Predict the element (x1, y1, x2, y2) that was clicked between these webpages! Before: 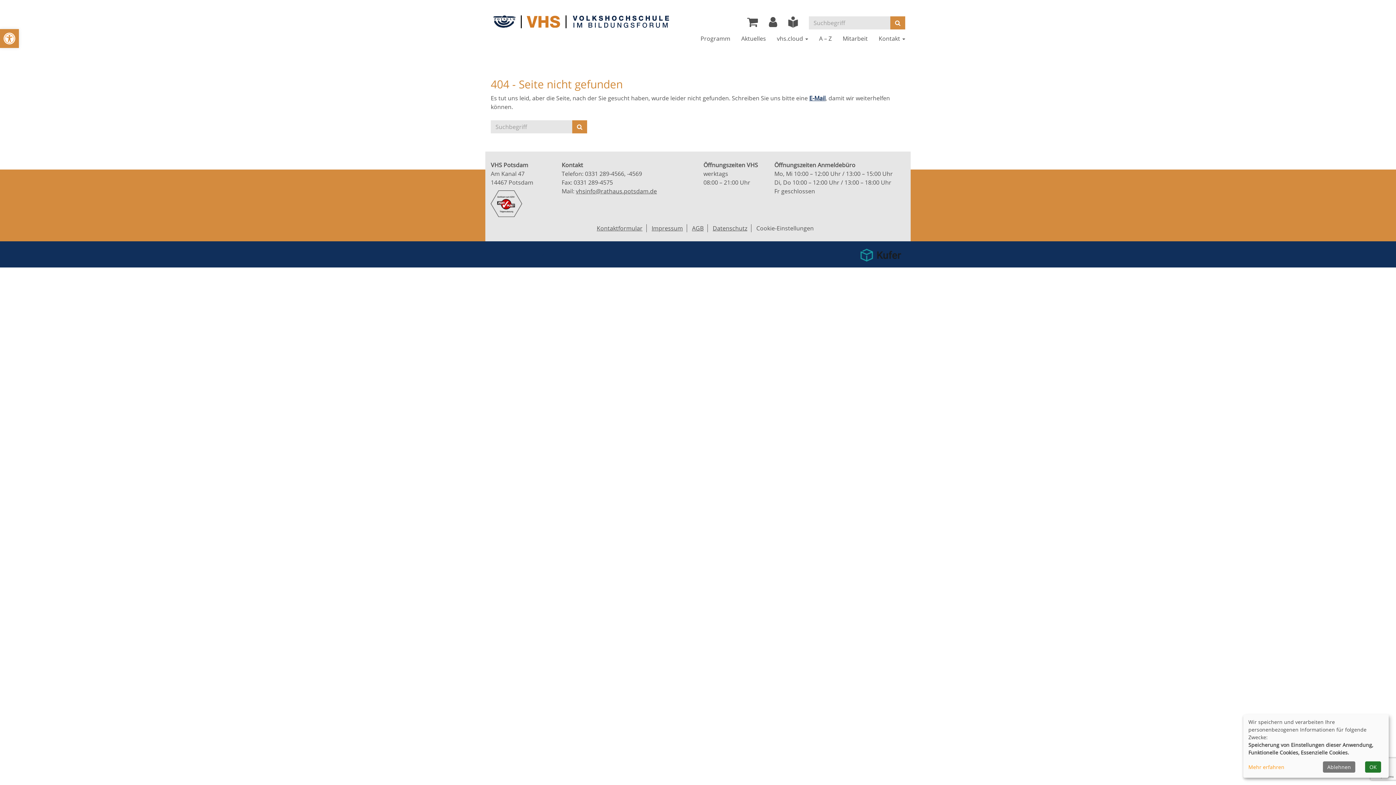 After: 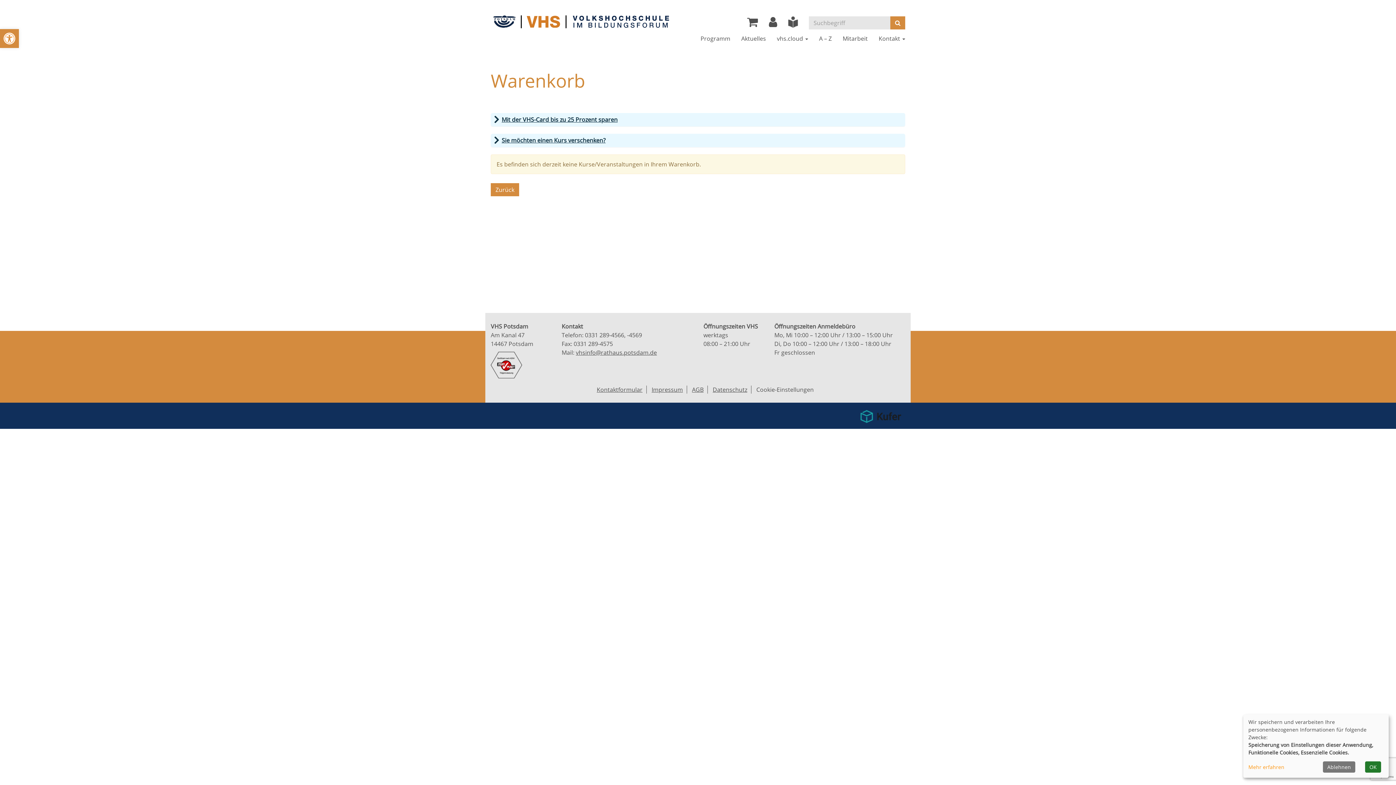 Action: label: Ihr Warenkorb ist leer bbox: (747, 20, 758, 28)